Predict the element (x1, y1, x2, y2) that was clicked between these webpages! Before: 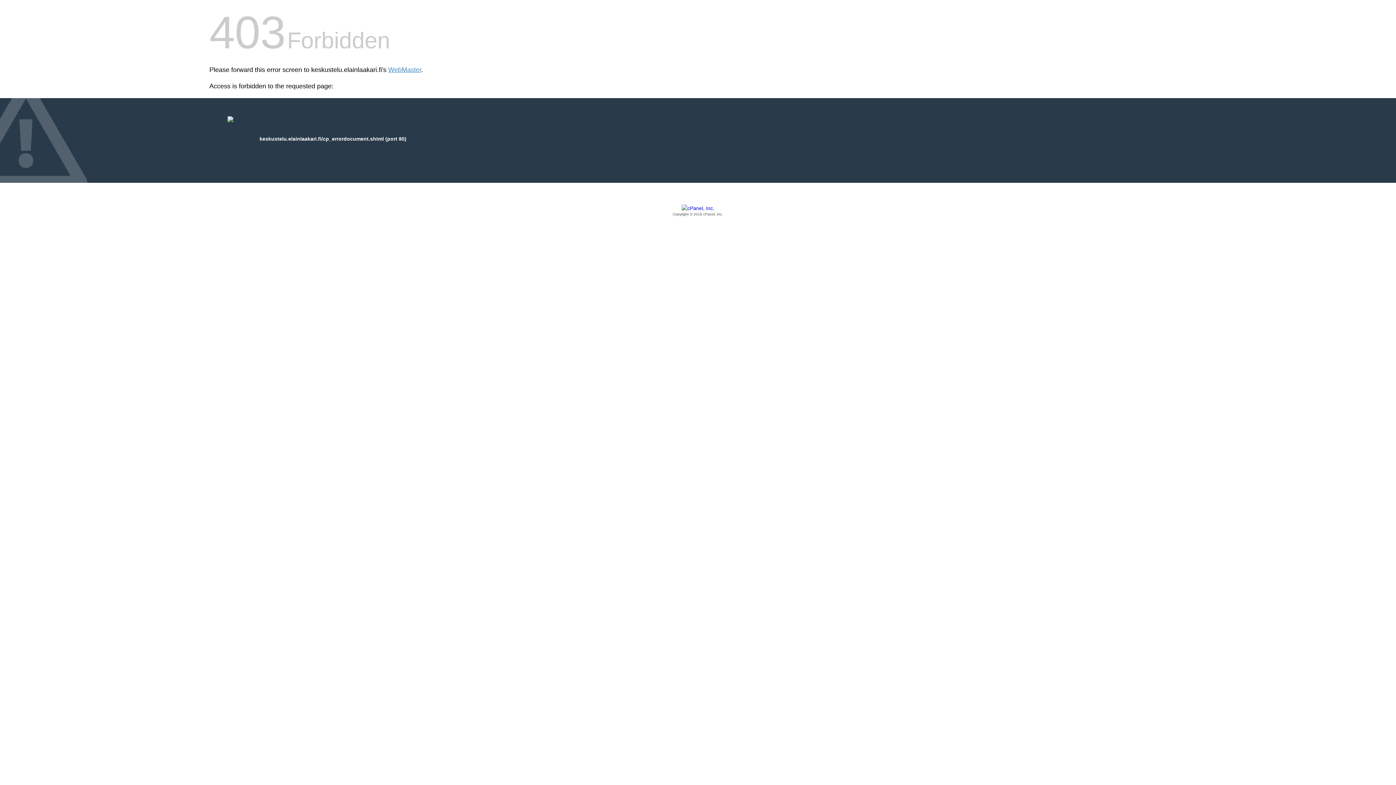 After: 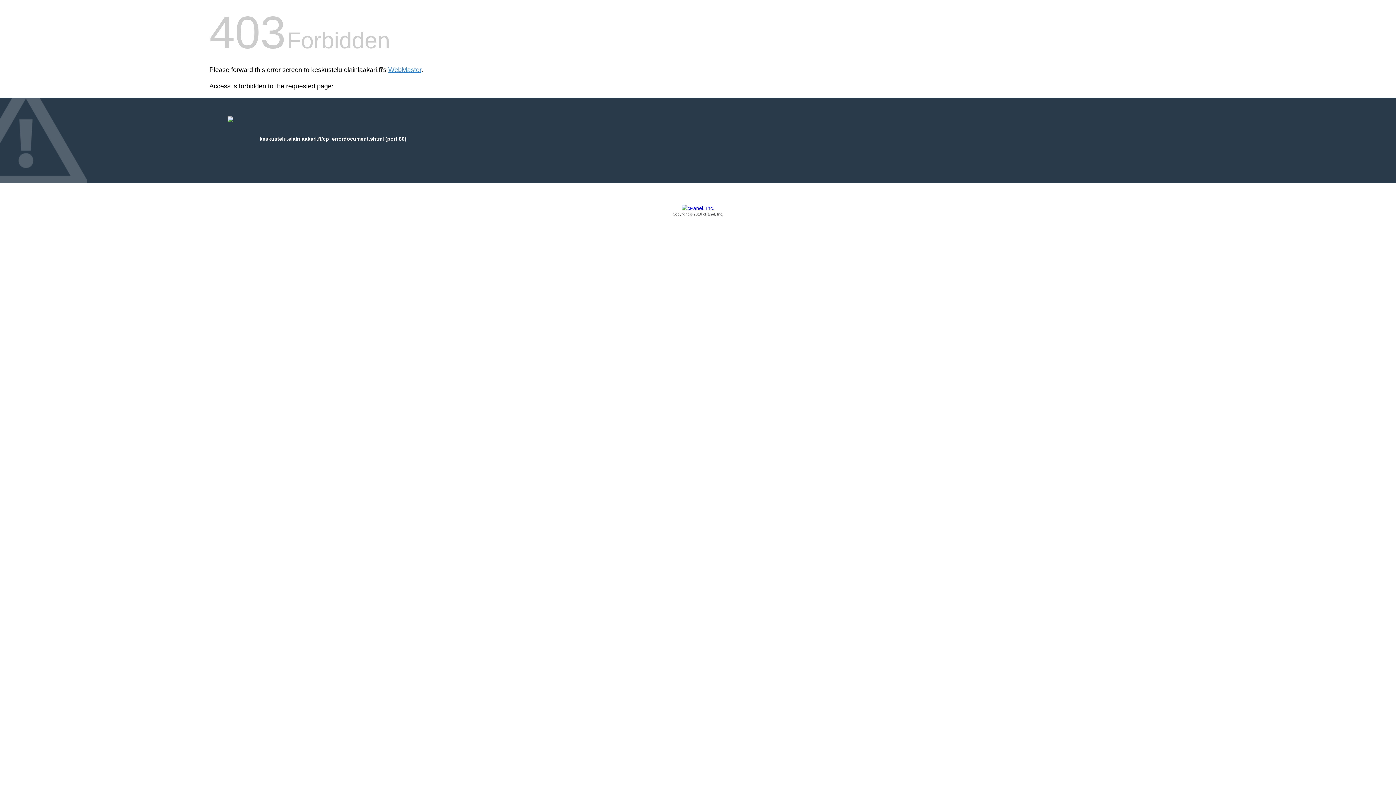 Action: bbox: (209, 205, 1186, 217) label: Copyright © 2016 cPanel, Inc.